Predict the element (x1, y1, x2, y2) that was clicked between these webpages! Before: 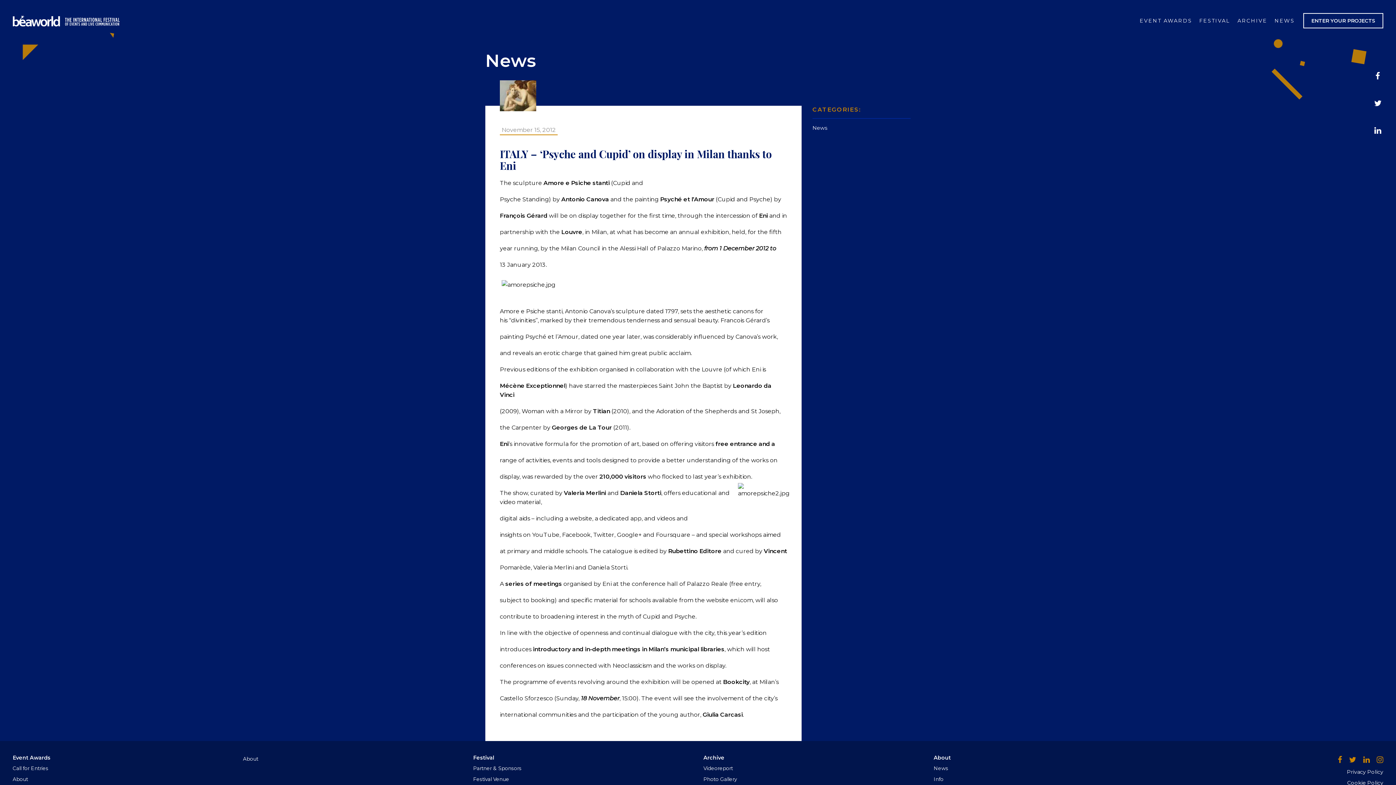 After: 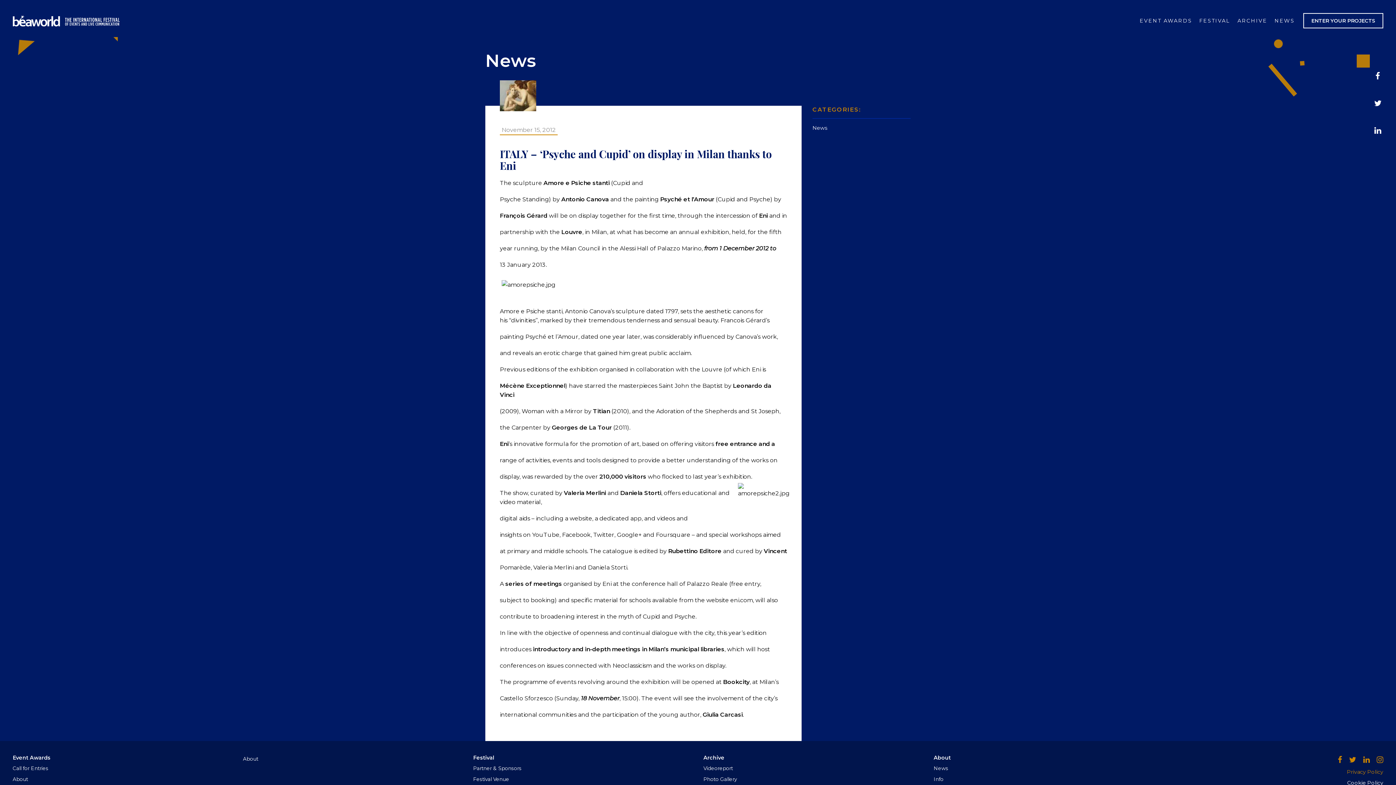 Action: label: Privacy Policy bbox: (1347, 769, 1383, 775)